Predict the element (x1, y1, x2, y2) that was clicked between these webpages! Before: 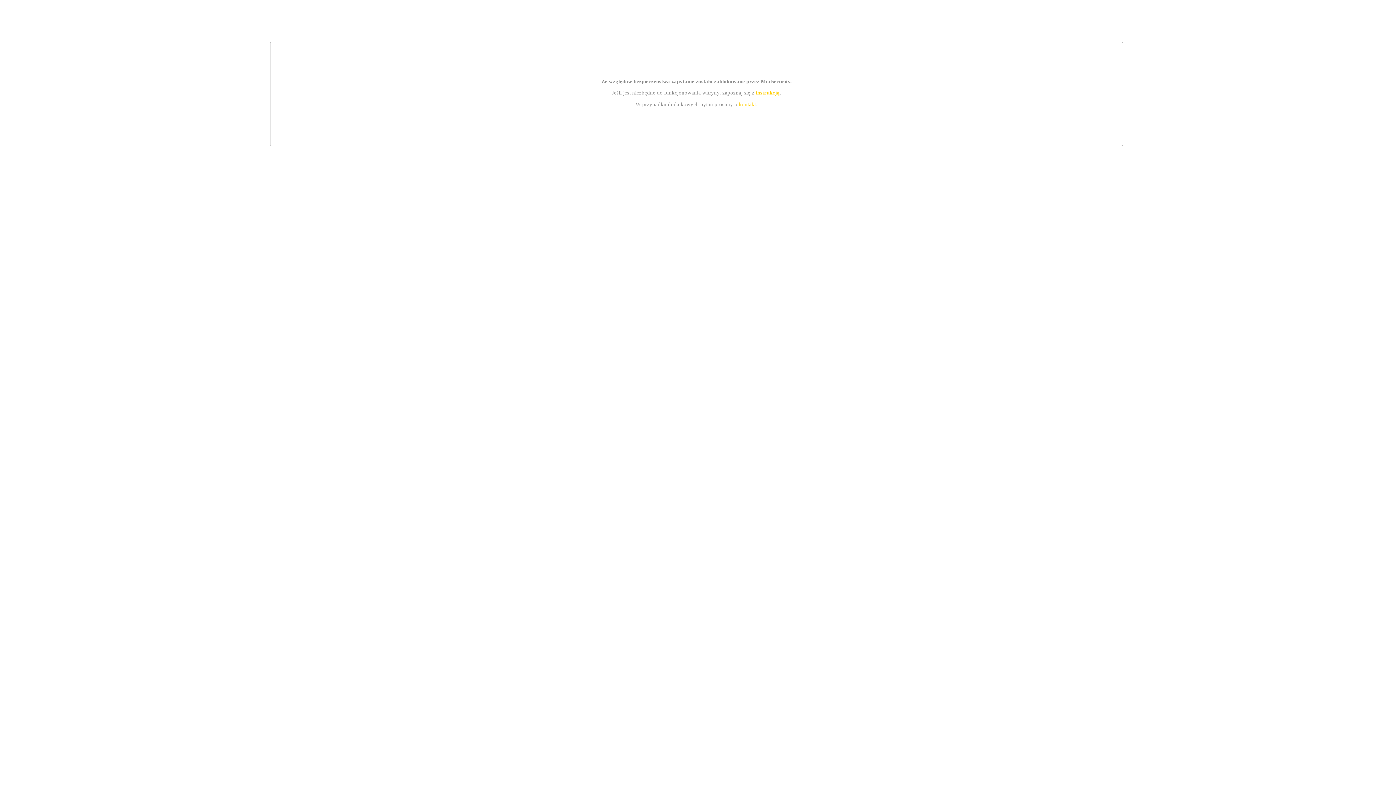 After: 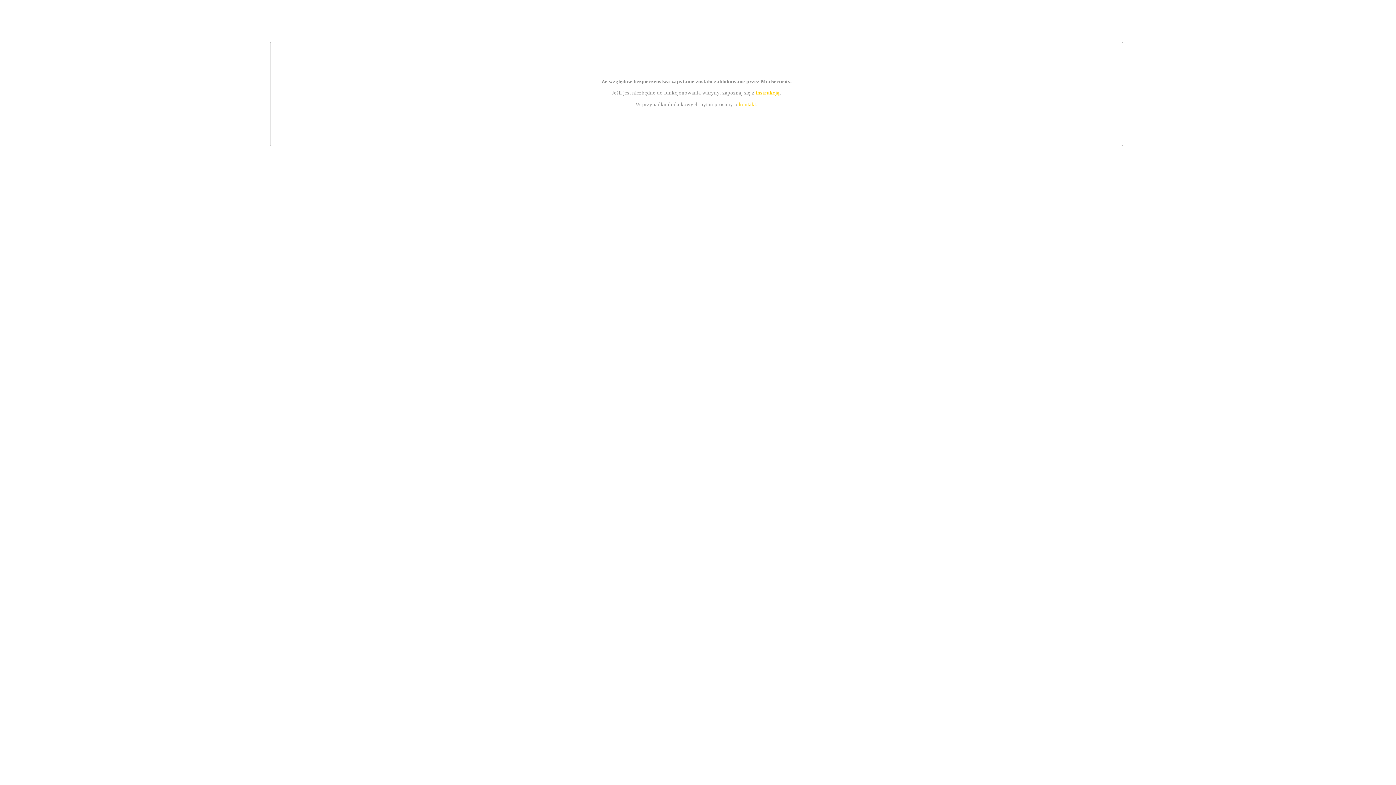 Action: label: instrukcją bbox: (755, 89, 779, 95)